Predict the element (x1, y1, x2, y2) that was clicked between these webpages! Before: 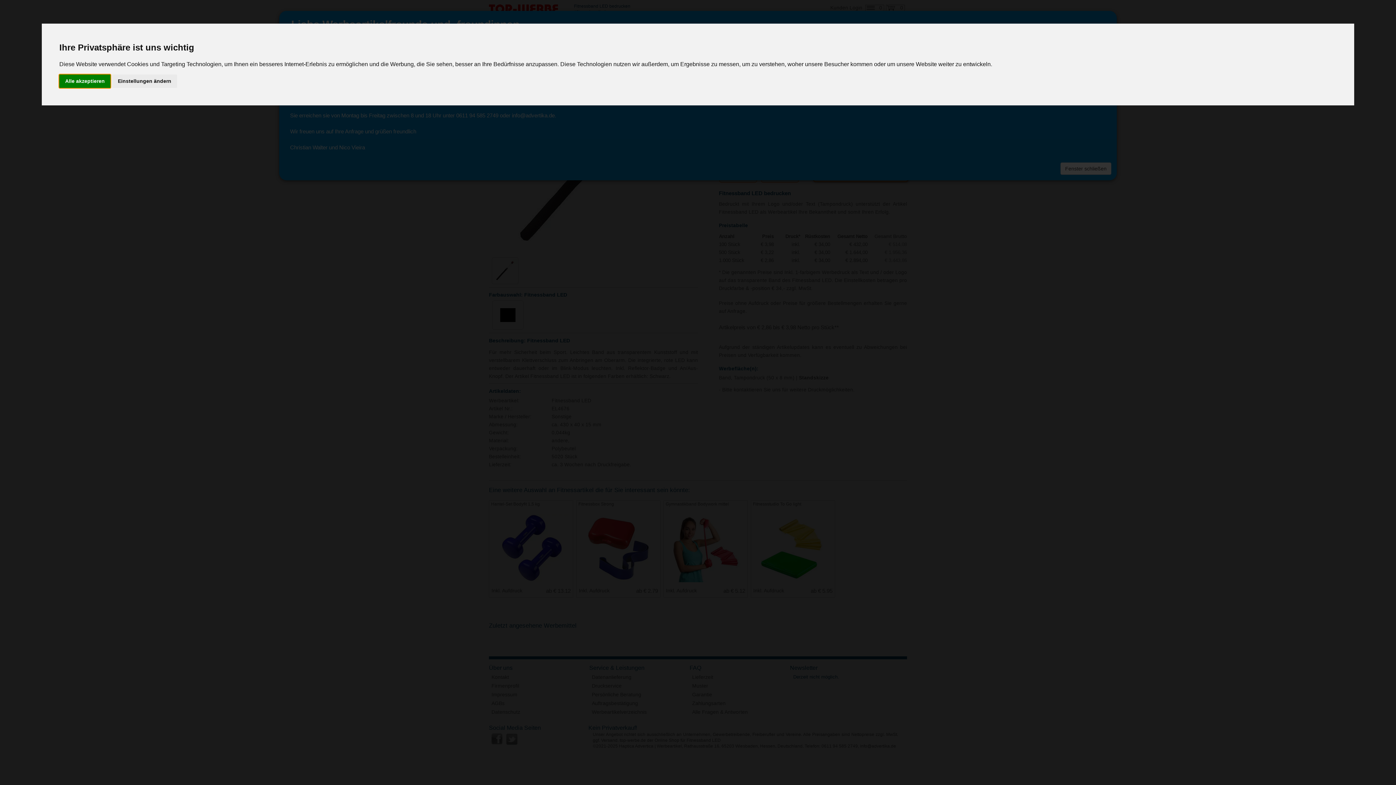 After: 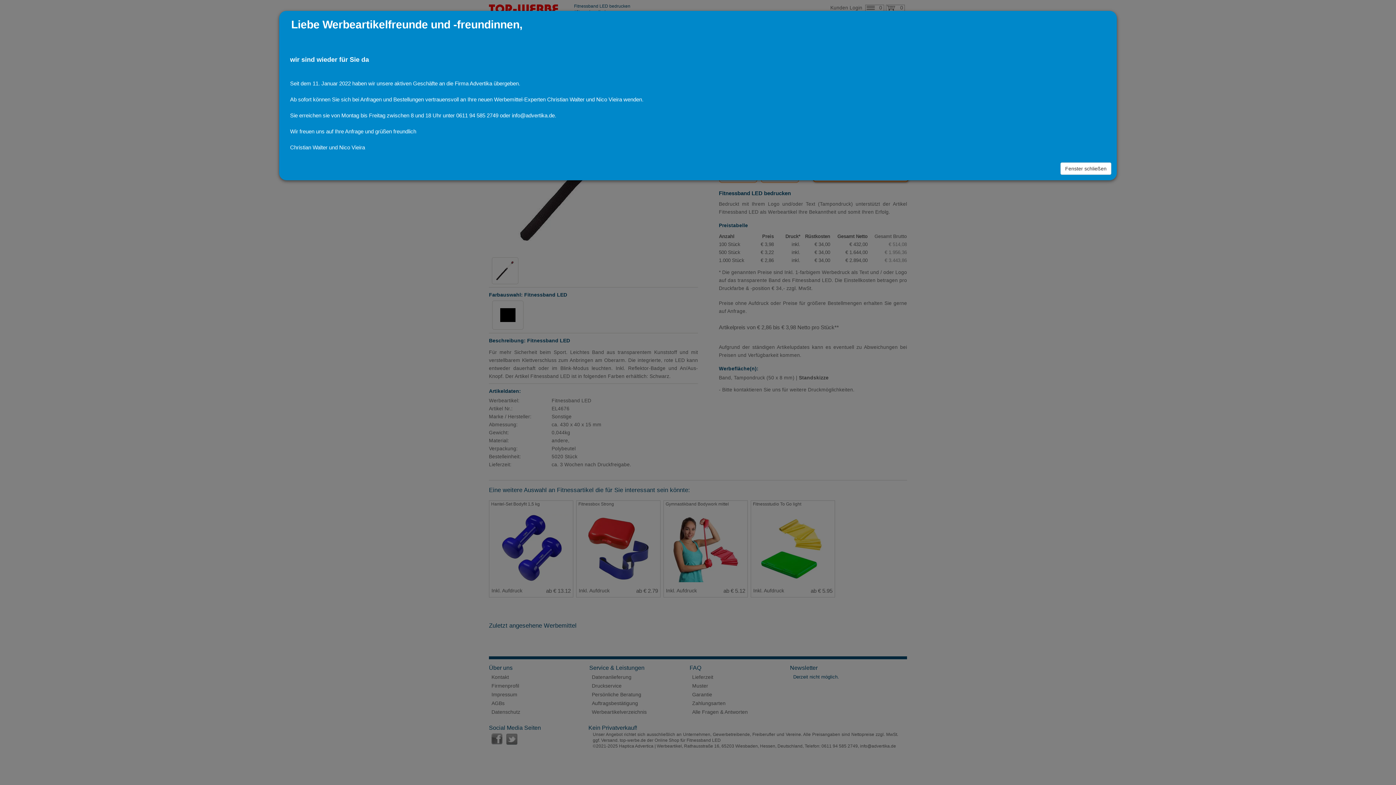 Action: bbox: (59, 74, 110, 87) label: Alle akzeptieren